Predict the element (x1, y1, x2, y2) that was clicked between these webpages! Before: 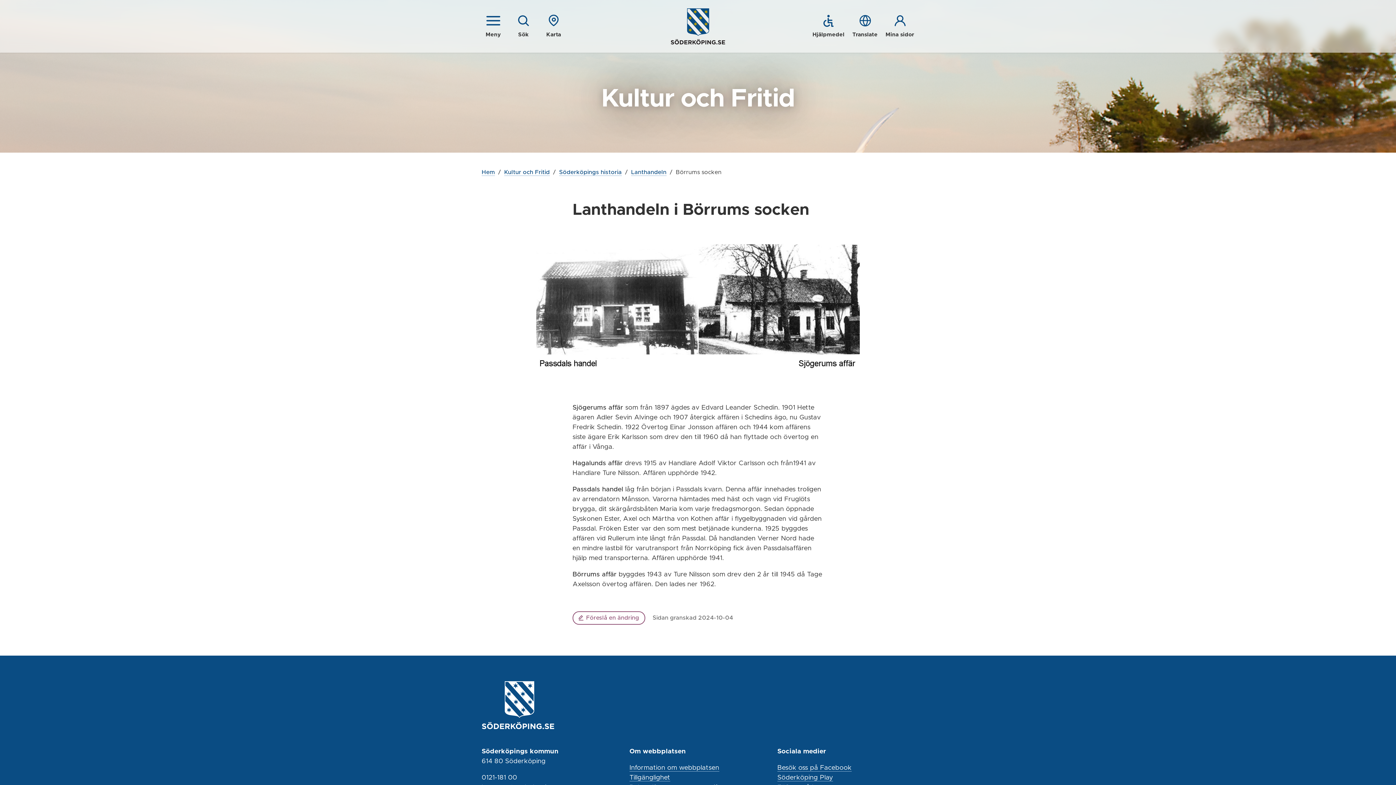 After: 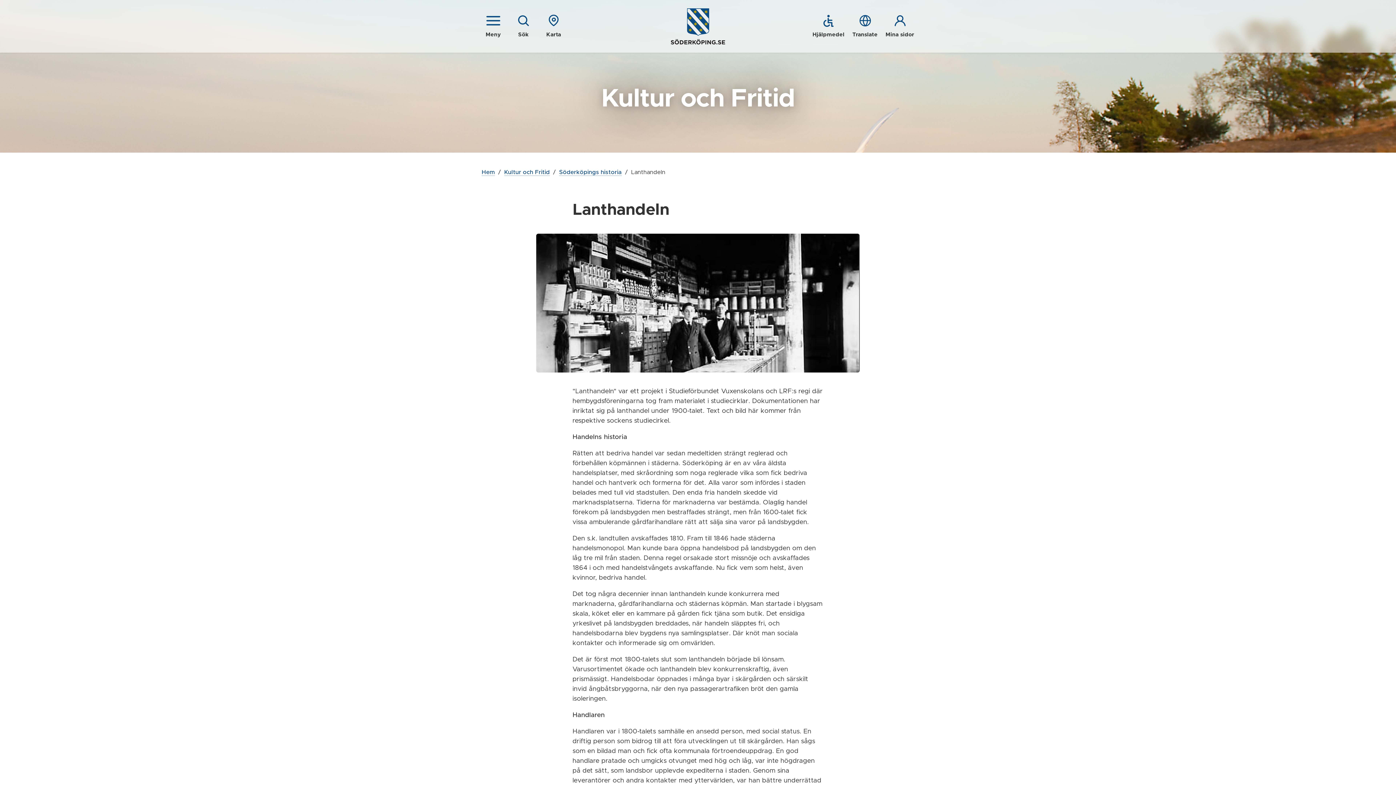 Action: label: Lanthandeln bbox: (631, 169, 666, 175)